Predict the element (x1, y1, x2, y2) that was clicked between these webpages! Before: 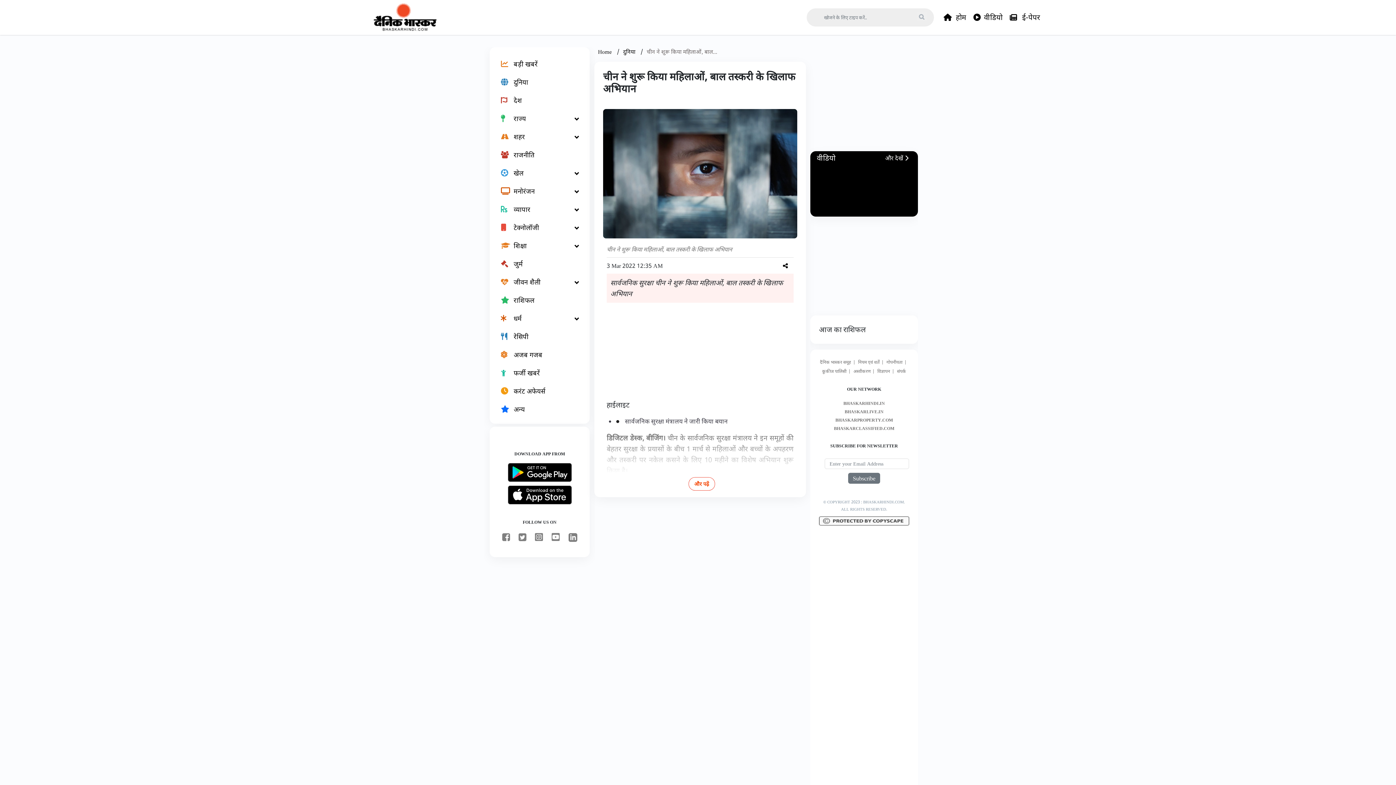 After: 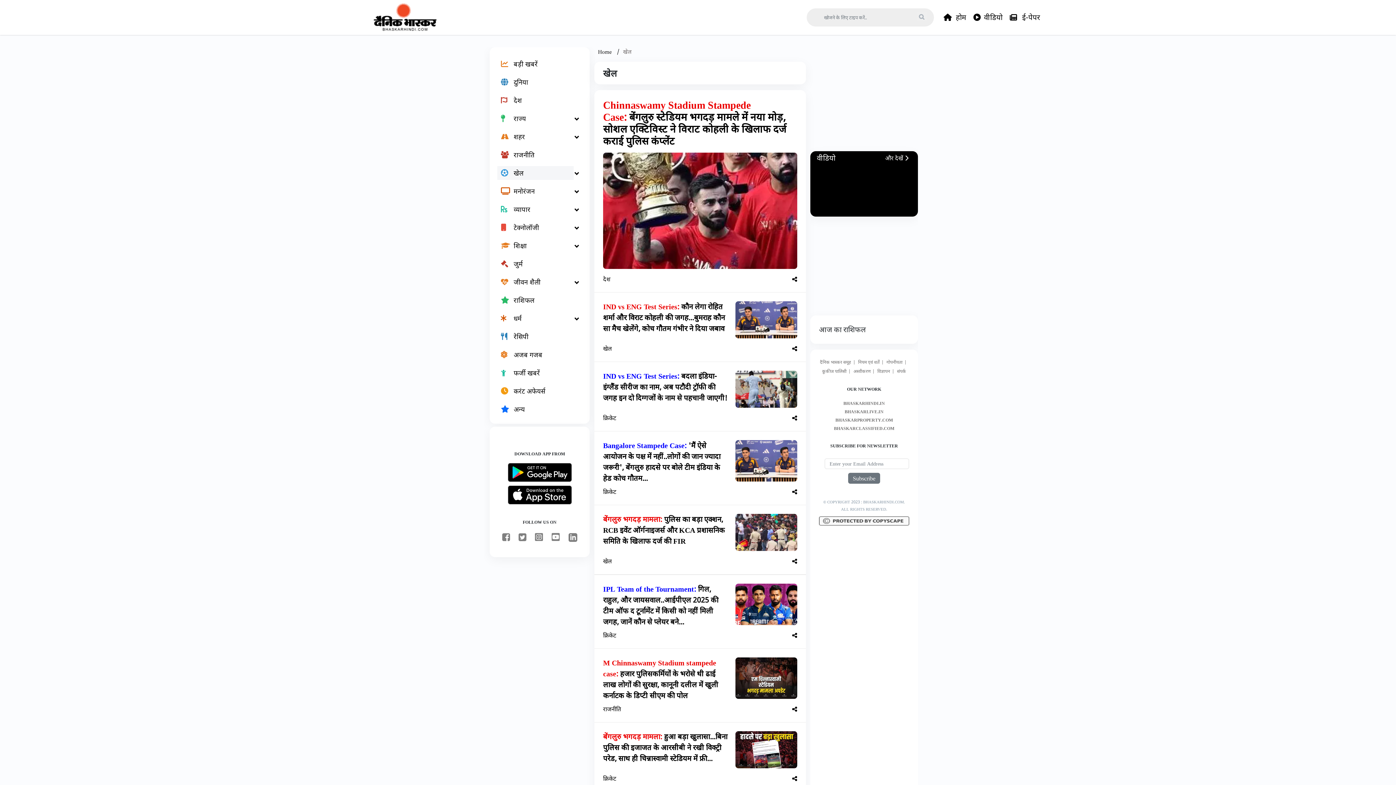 Action: label: खेल bbox: (497, 166, 573, 180)